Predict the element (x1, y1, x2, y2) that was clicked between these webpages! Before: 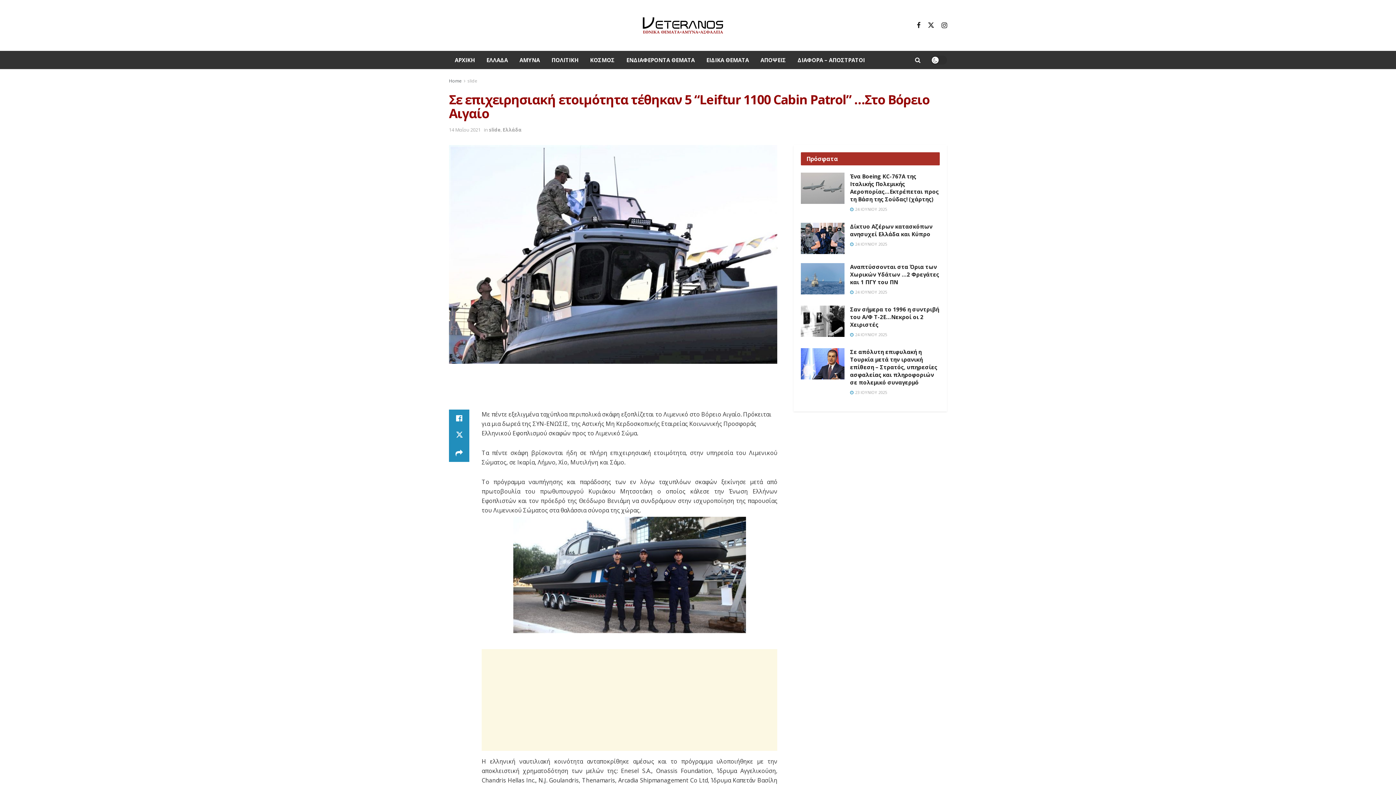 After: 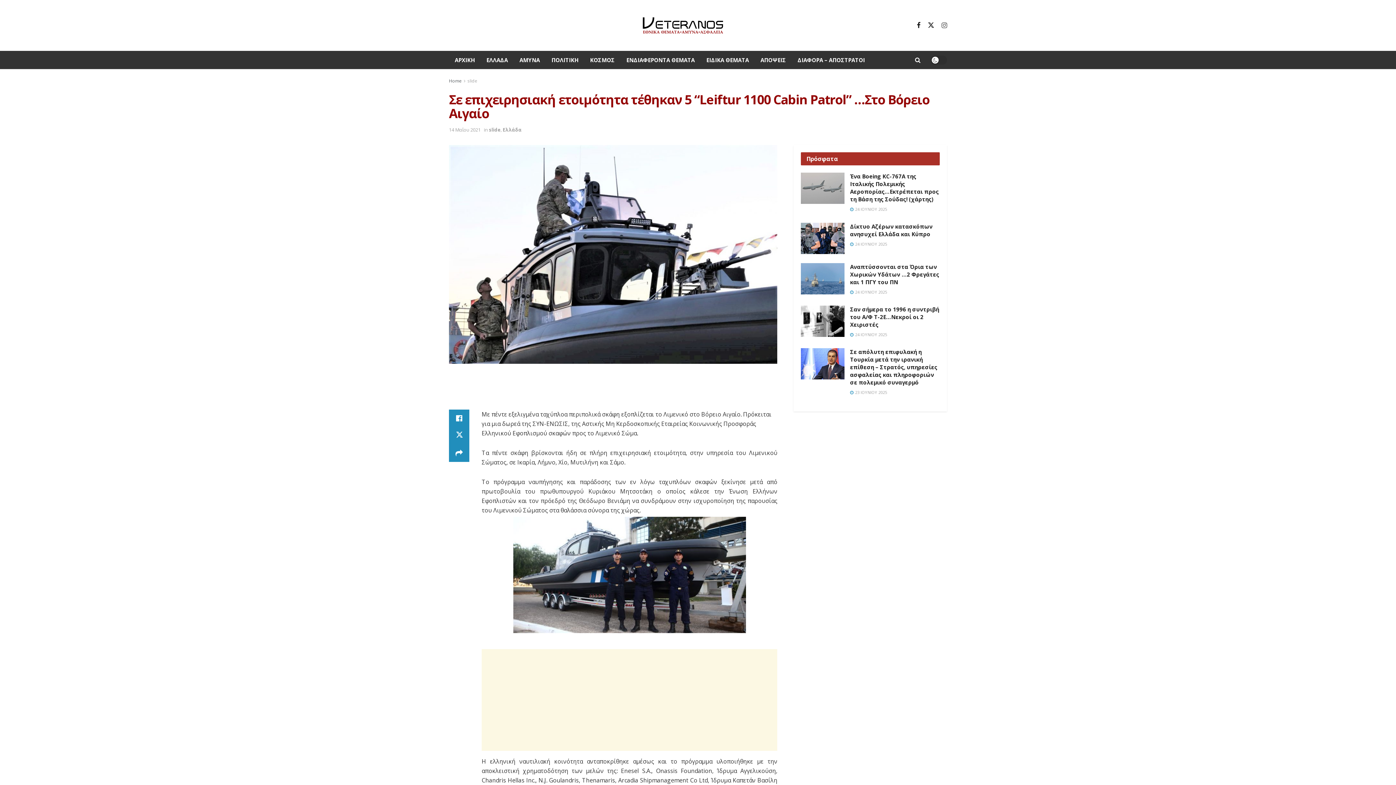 Action: label: Find us on Instagram bbox: (941, 21, 947, 29)